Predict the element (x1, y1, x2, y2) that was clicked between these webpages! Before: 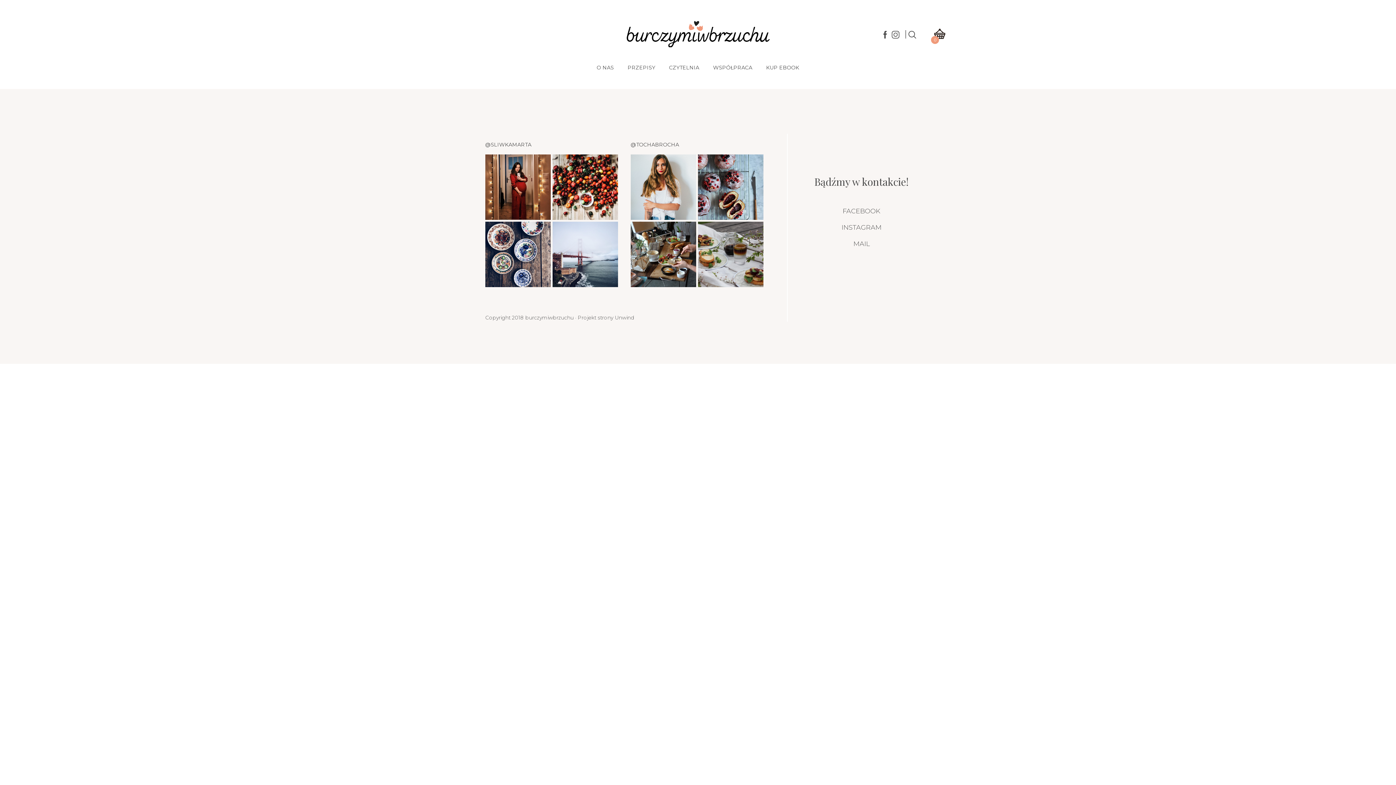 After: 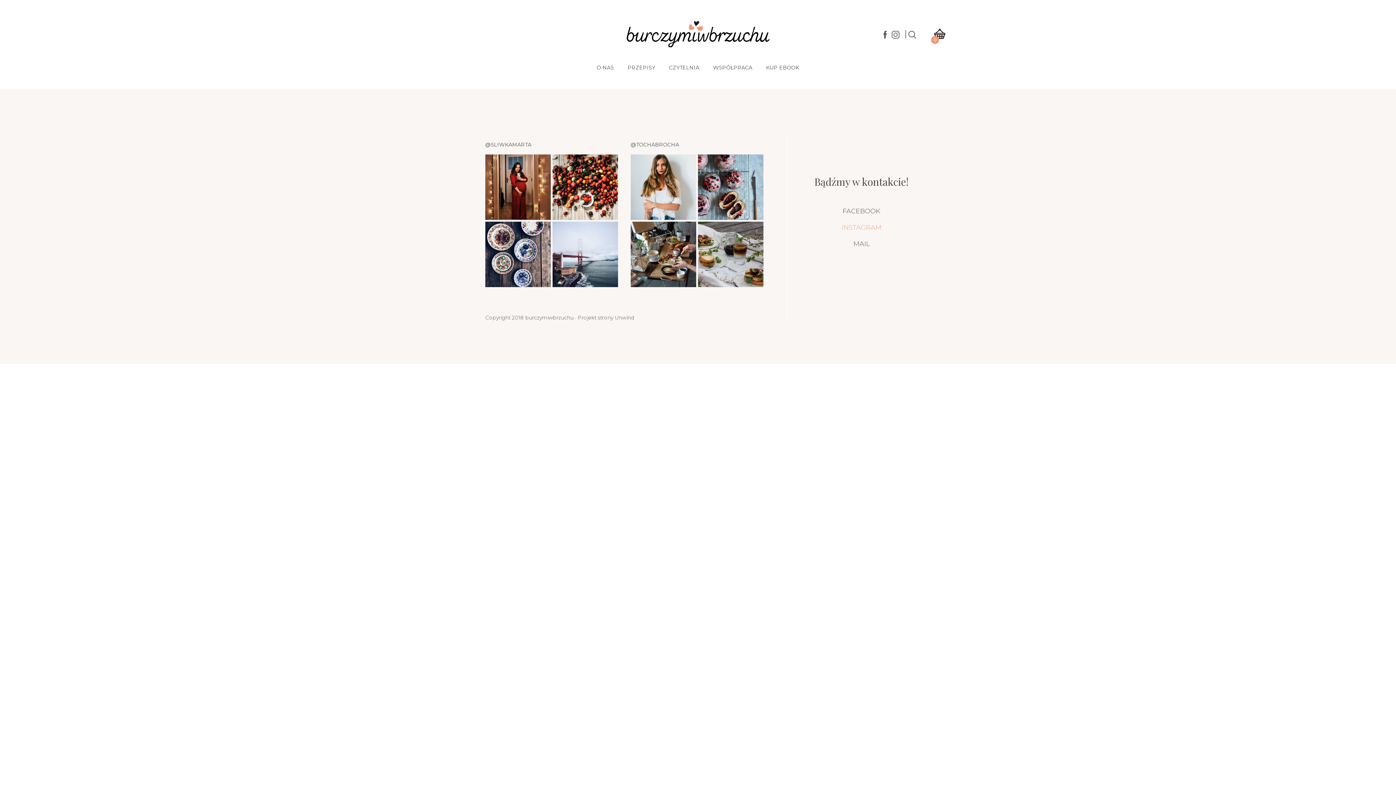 Action: bbox: (841, 223, 881, 231) label: INSTAGRAM